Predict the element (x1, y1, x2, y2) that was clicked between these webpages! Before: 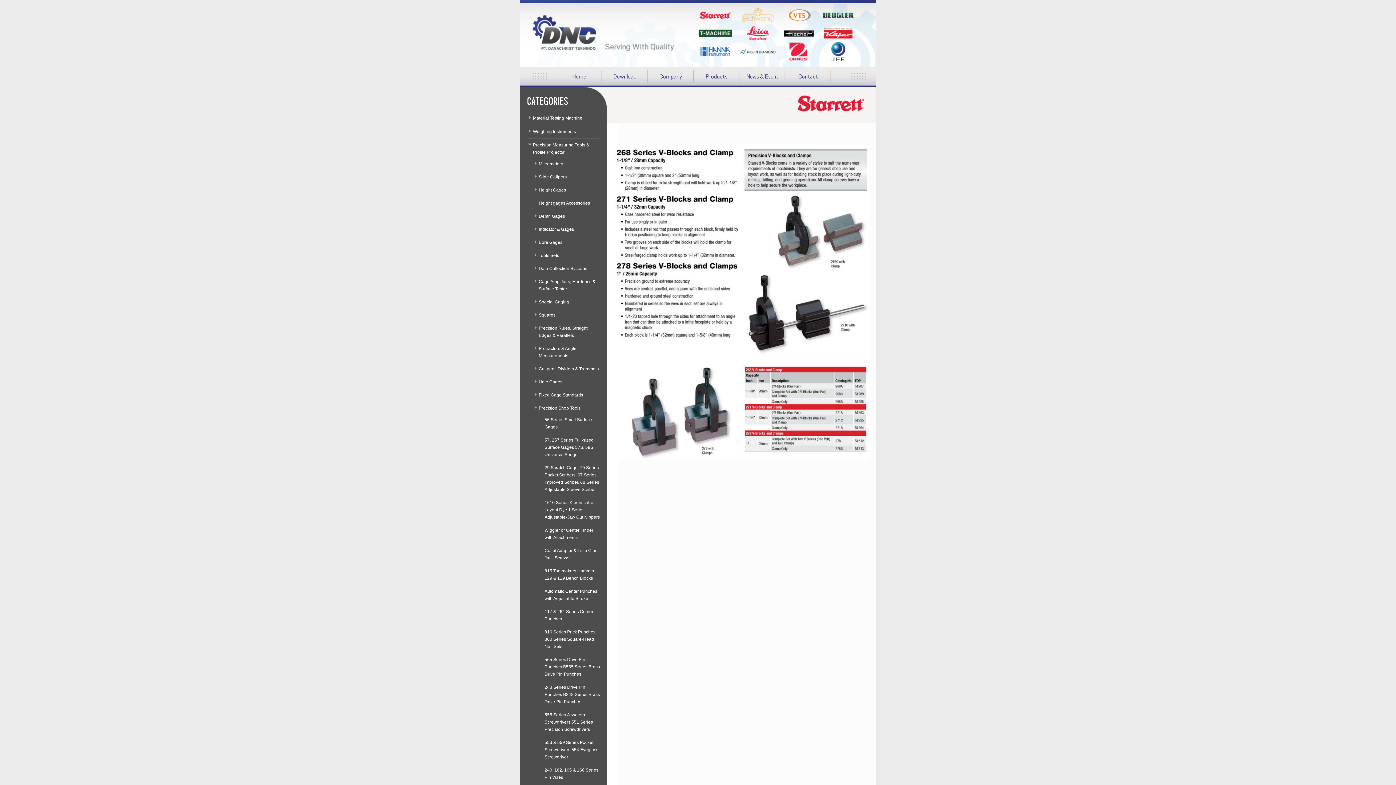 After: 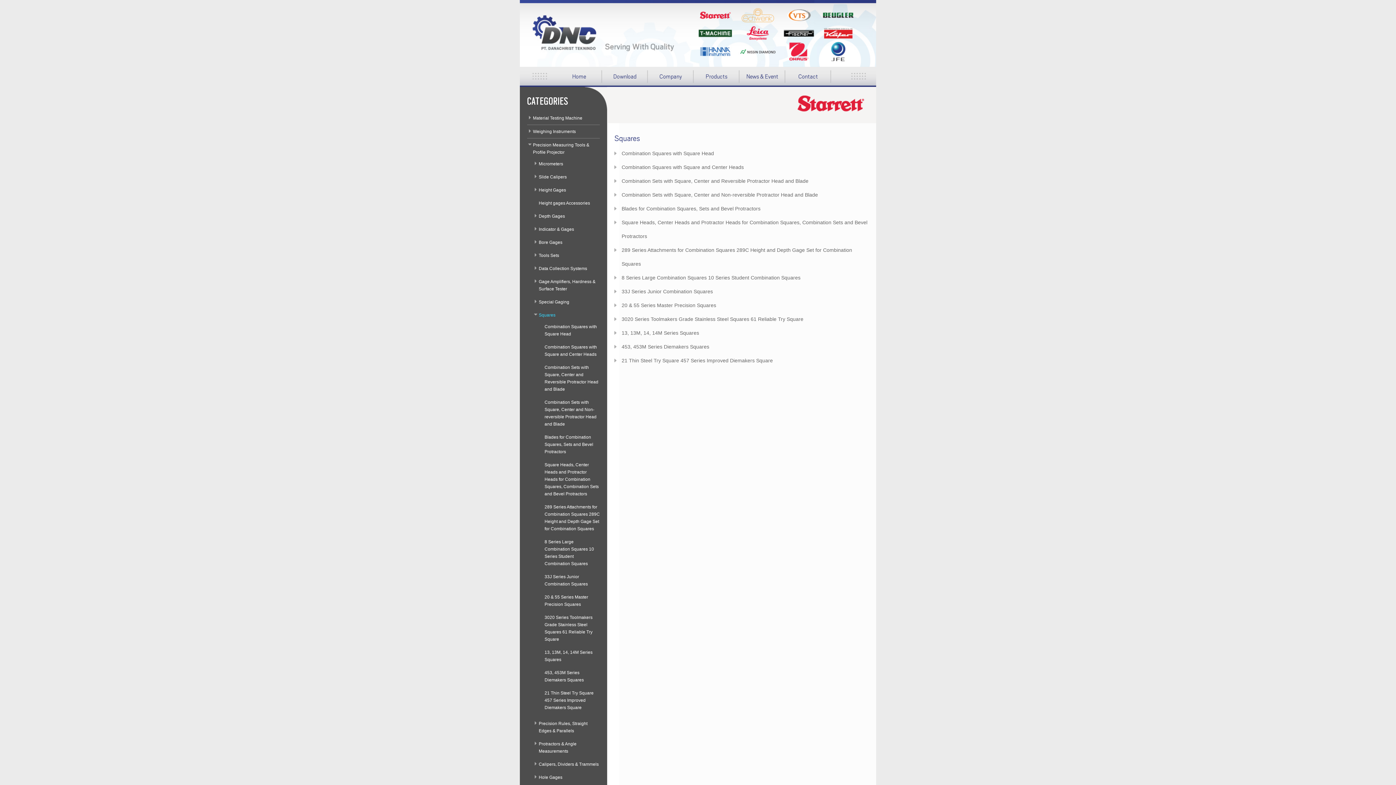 Action: label: Squares bbox: (538, 312, 555, 317)